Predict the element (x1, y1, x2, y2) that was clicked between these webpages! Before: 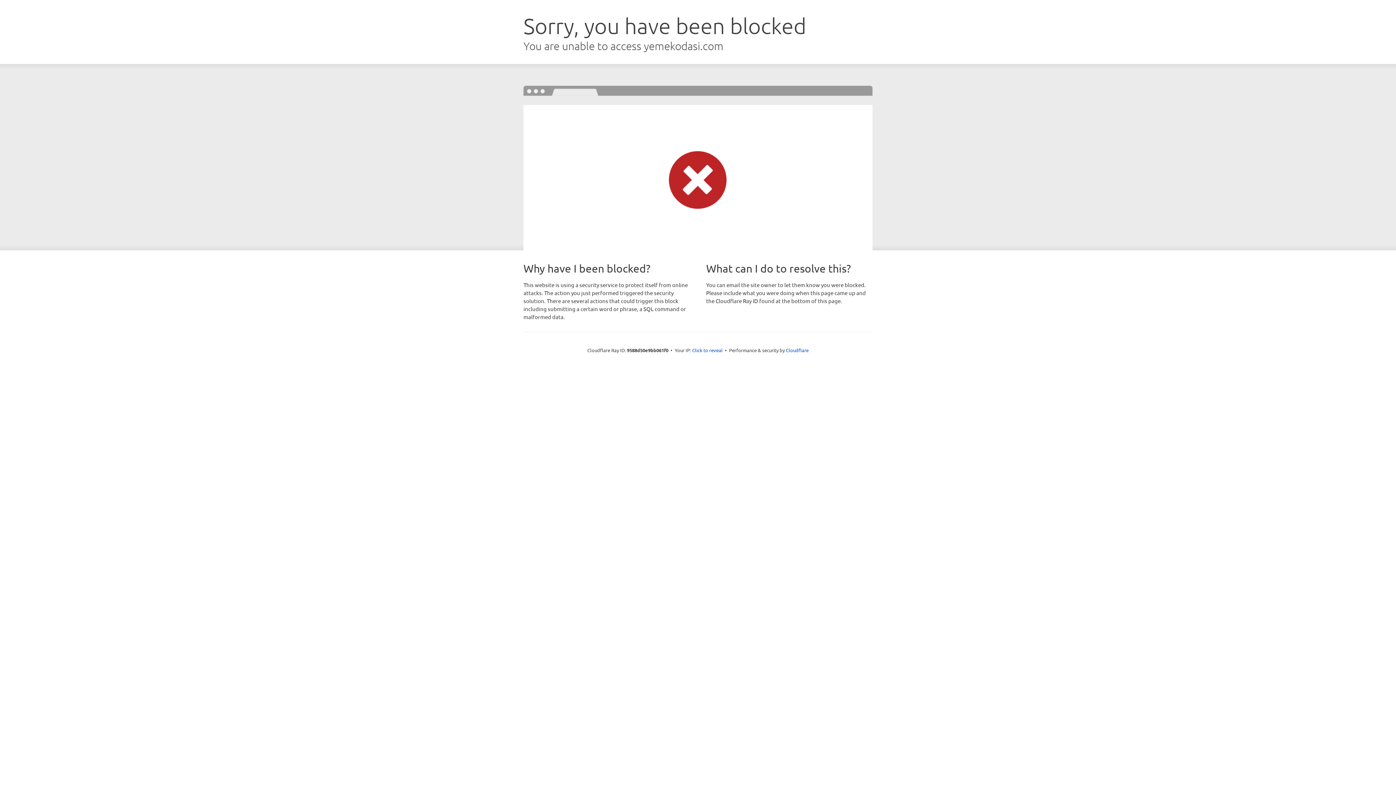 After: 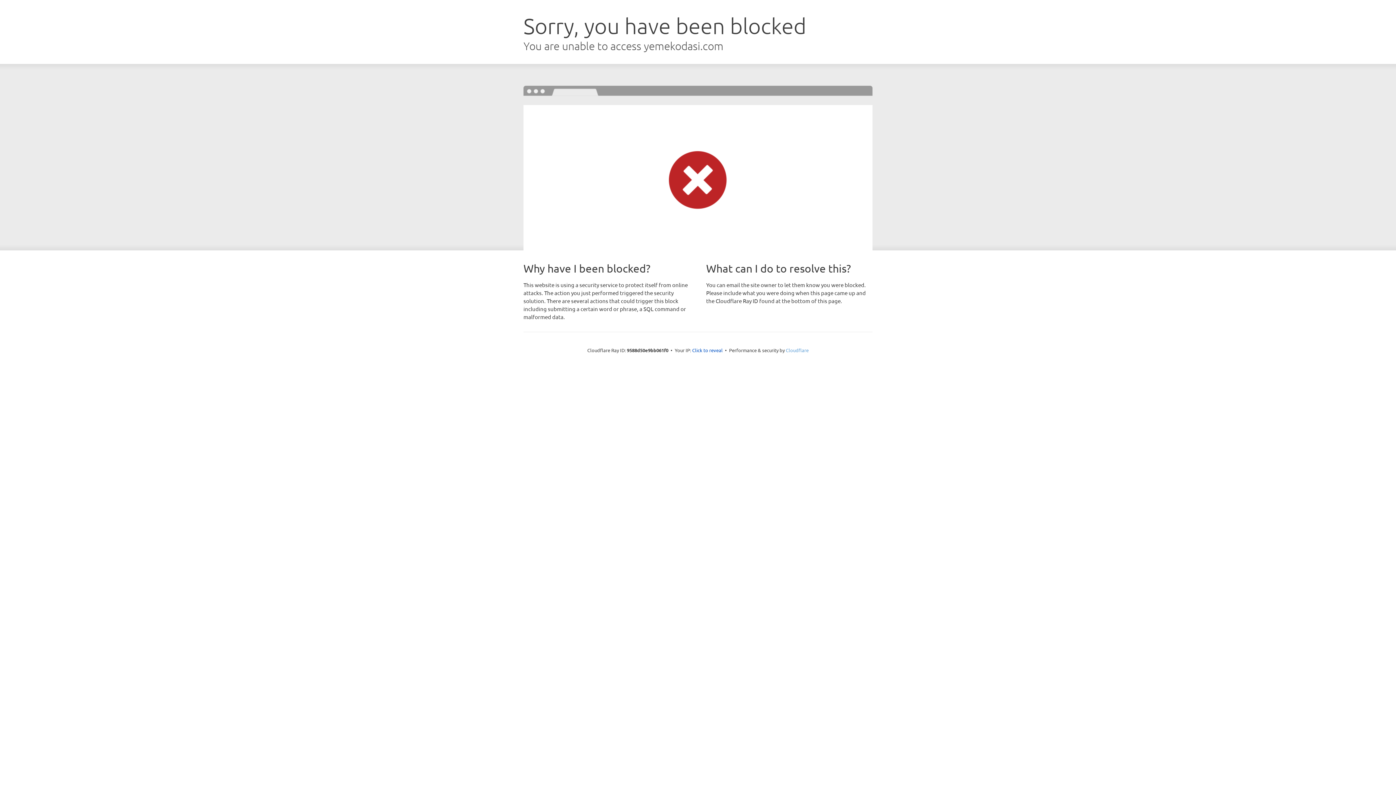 Action: bbox: (786, 347, 808, 353) label: Cloudflare